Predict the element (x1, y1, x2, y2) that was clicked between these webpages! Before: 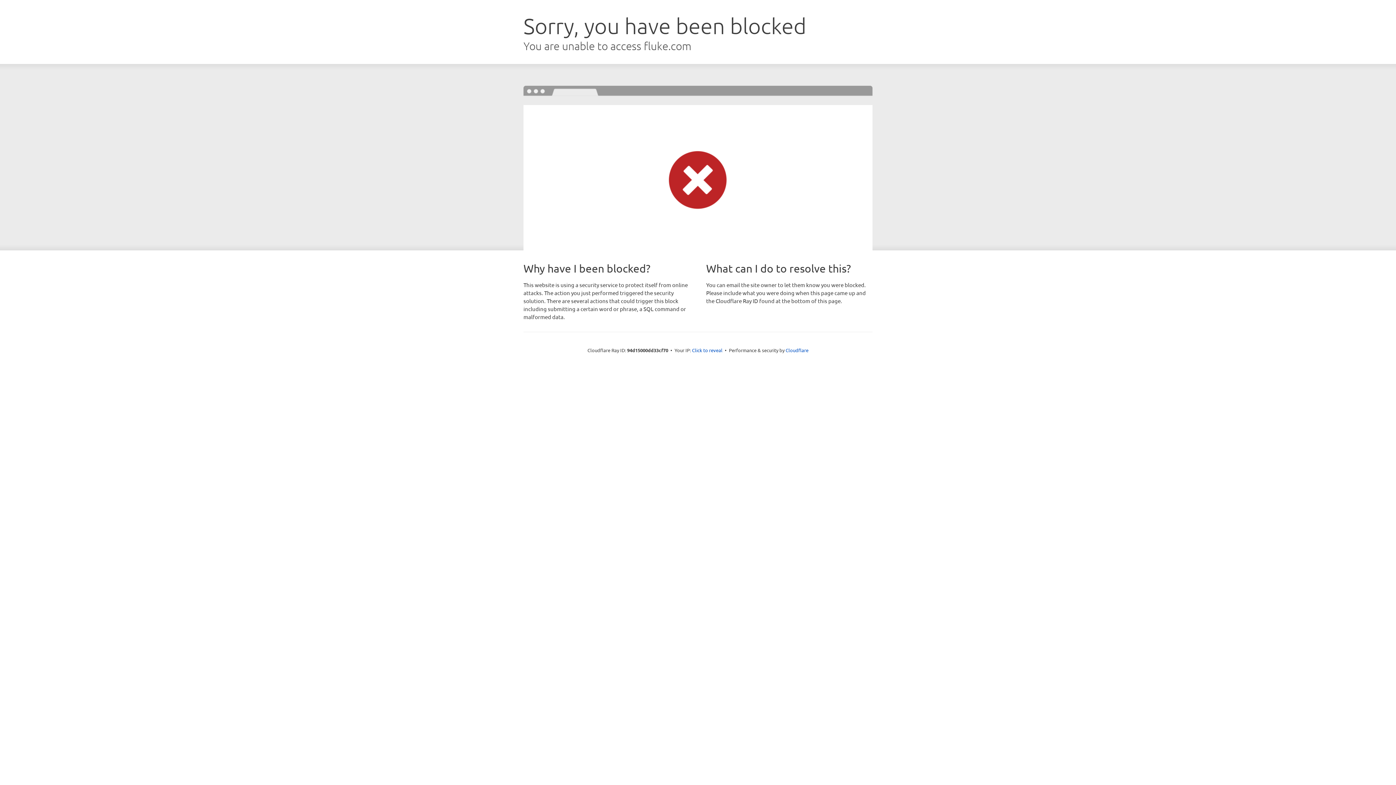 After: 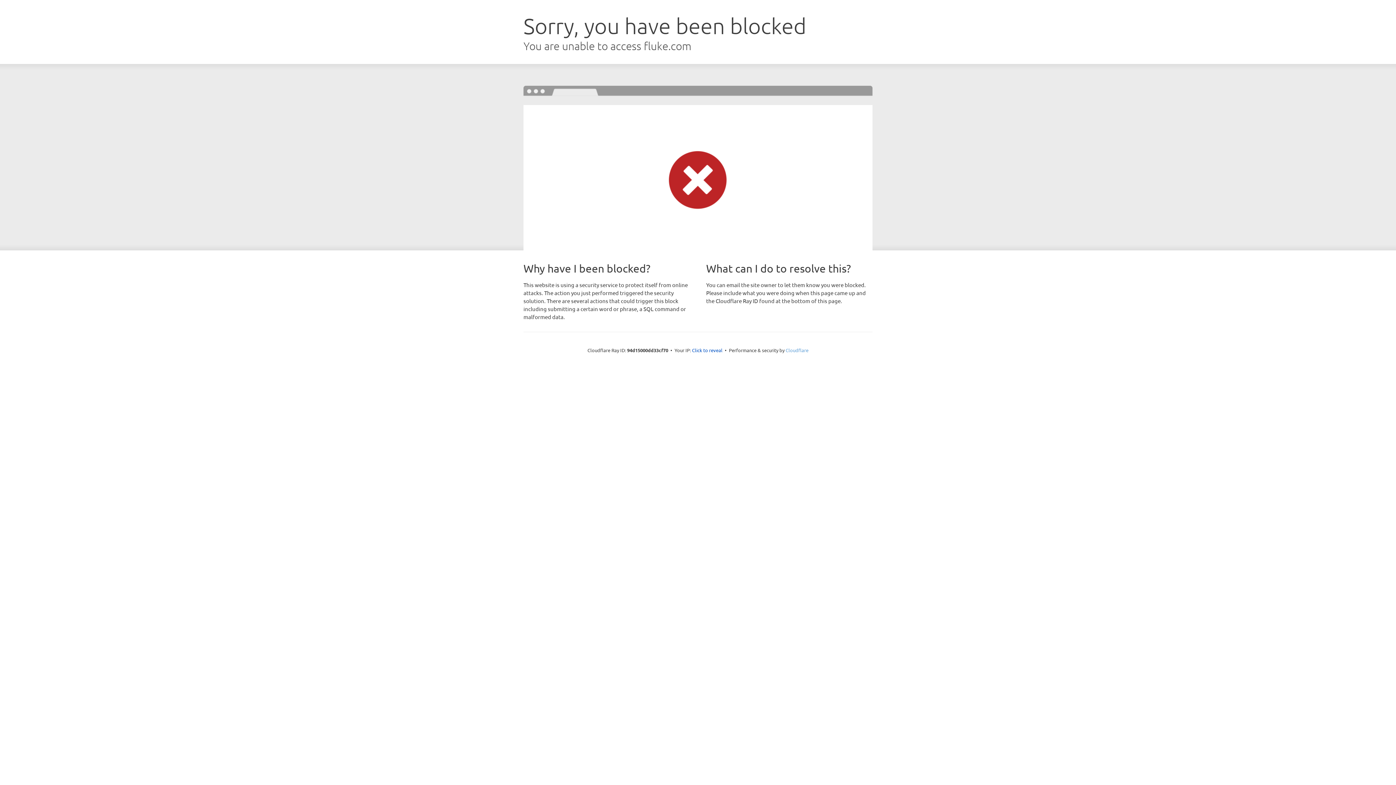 Action: bbox: (785, 347, 808, 353) label: Cloudflare